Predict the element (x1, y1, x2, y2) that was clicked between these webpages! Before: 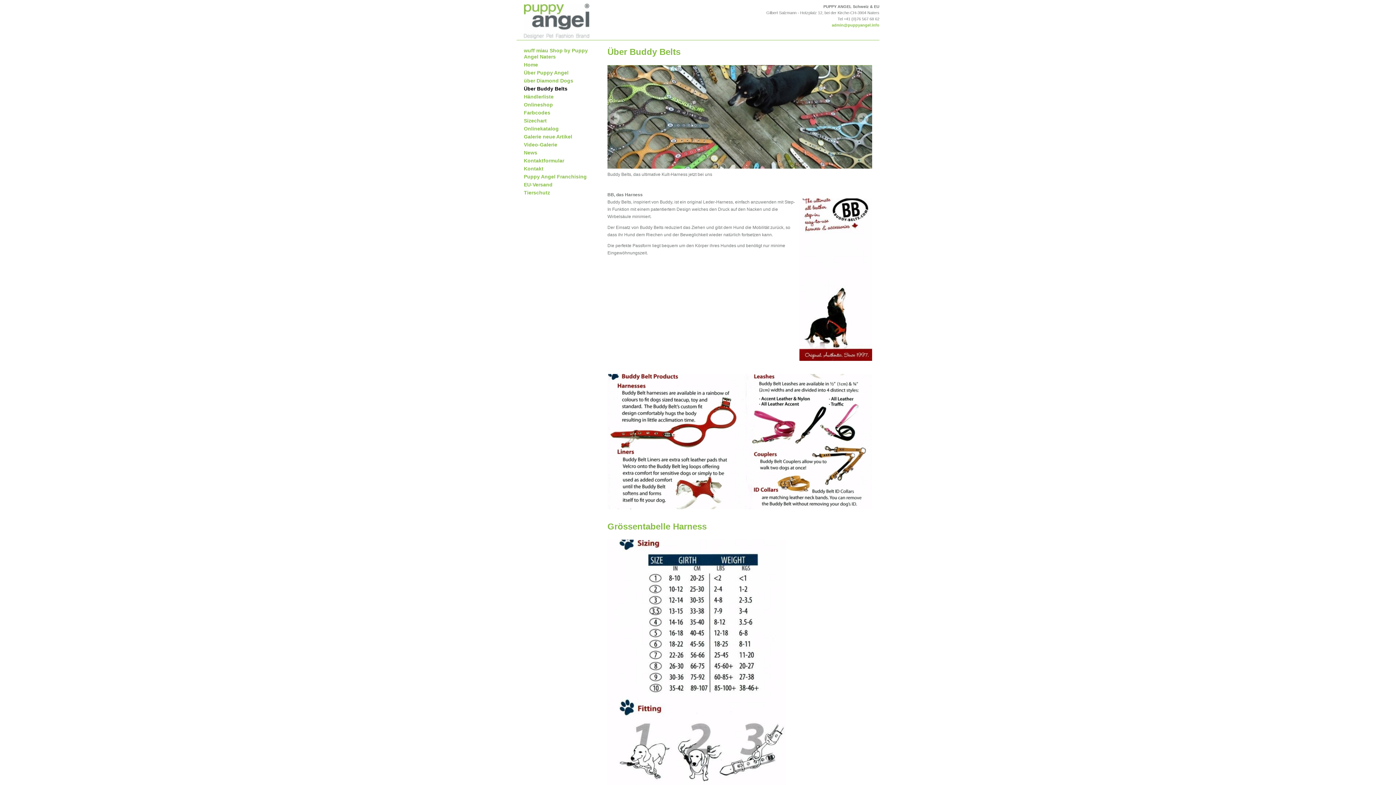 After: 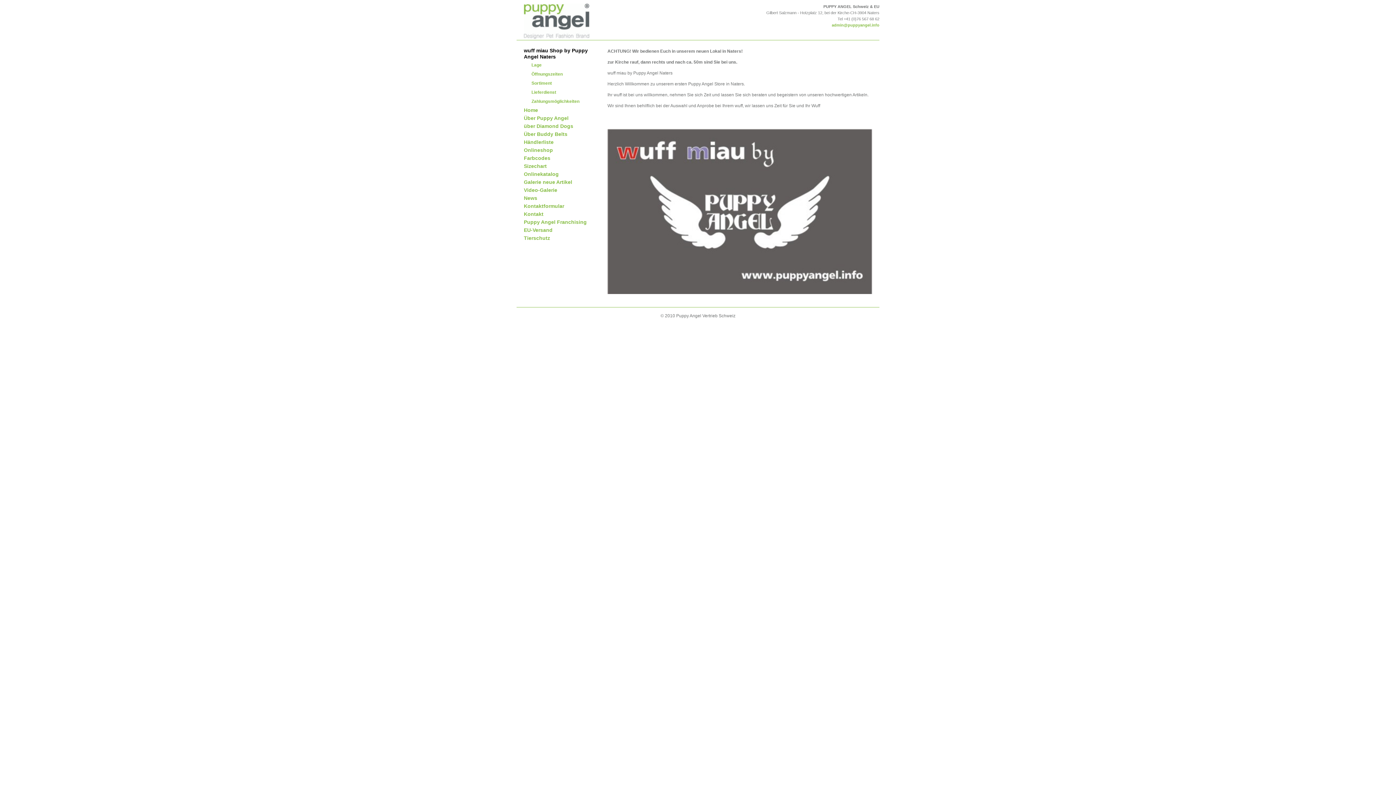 Action: bbox: (524, 47, 600, 61) label: wuff miau Shop by Puppy Angel Naters